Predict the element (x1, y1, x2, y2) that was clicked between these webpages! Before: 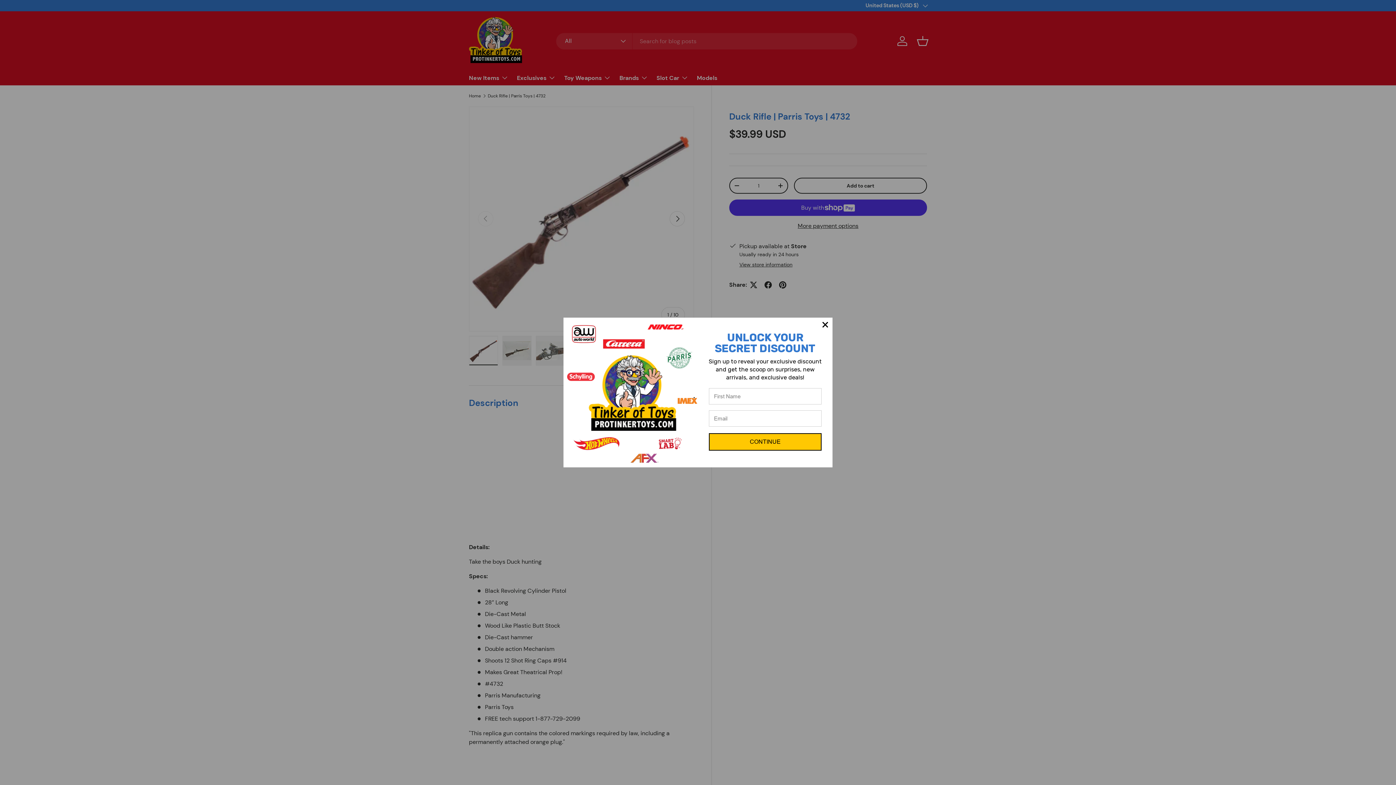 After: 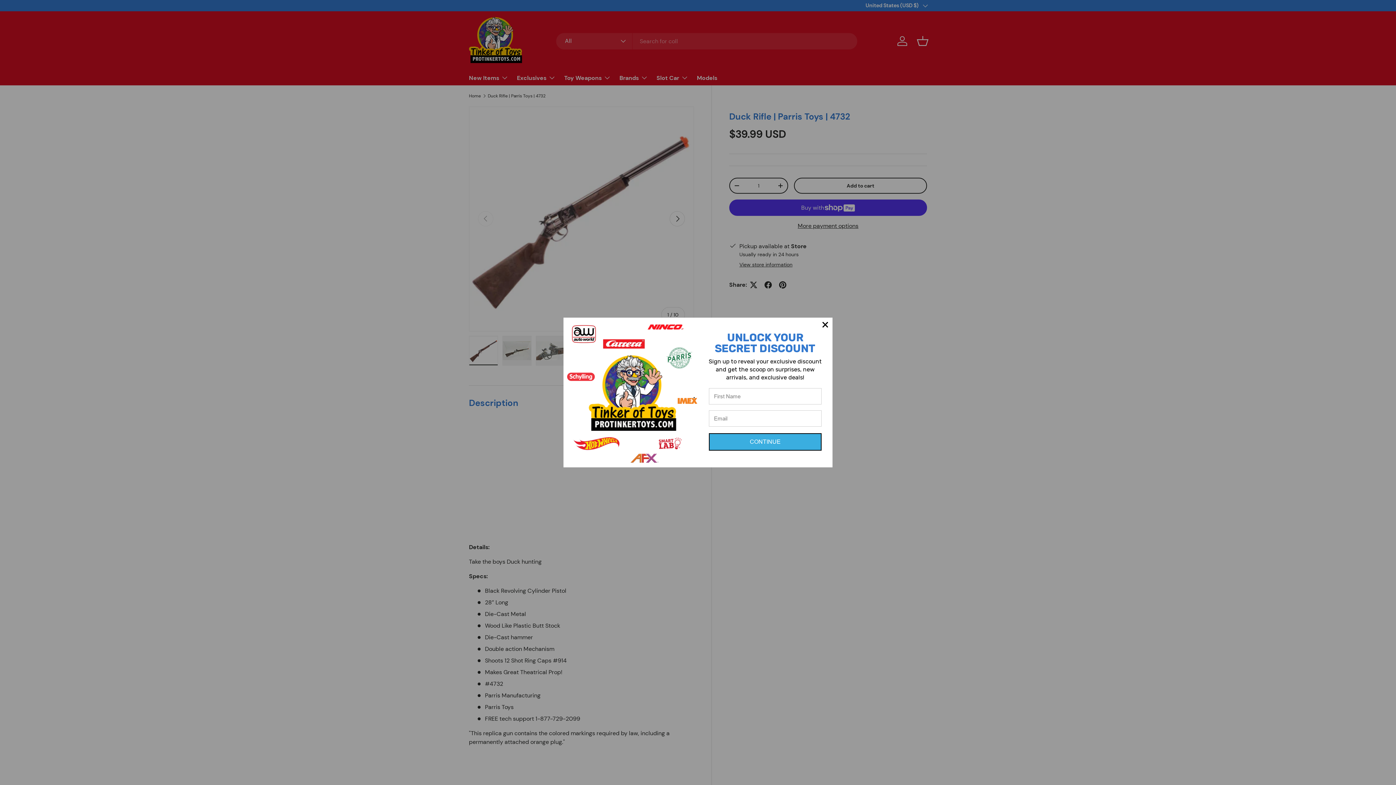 Action: label: CONTINUE bbox: (709, 433, 821, 451)